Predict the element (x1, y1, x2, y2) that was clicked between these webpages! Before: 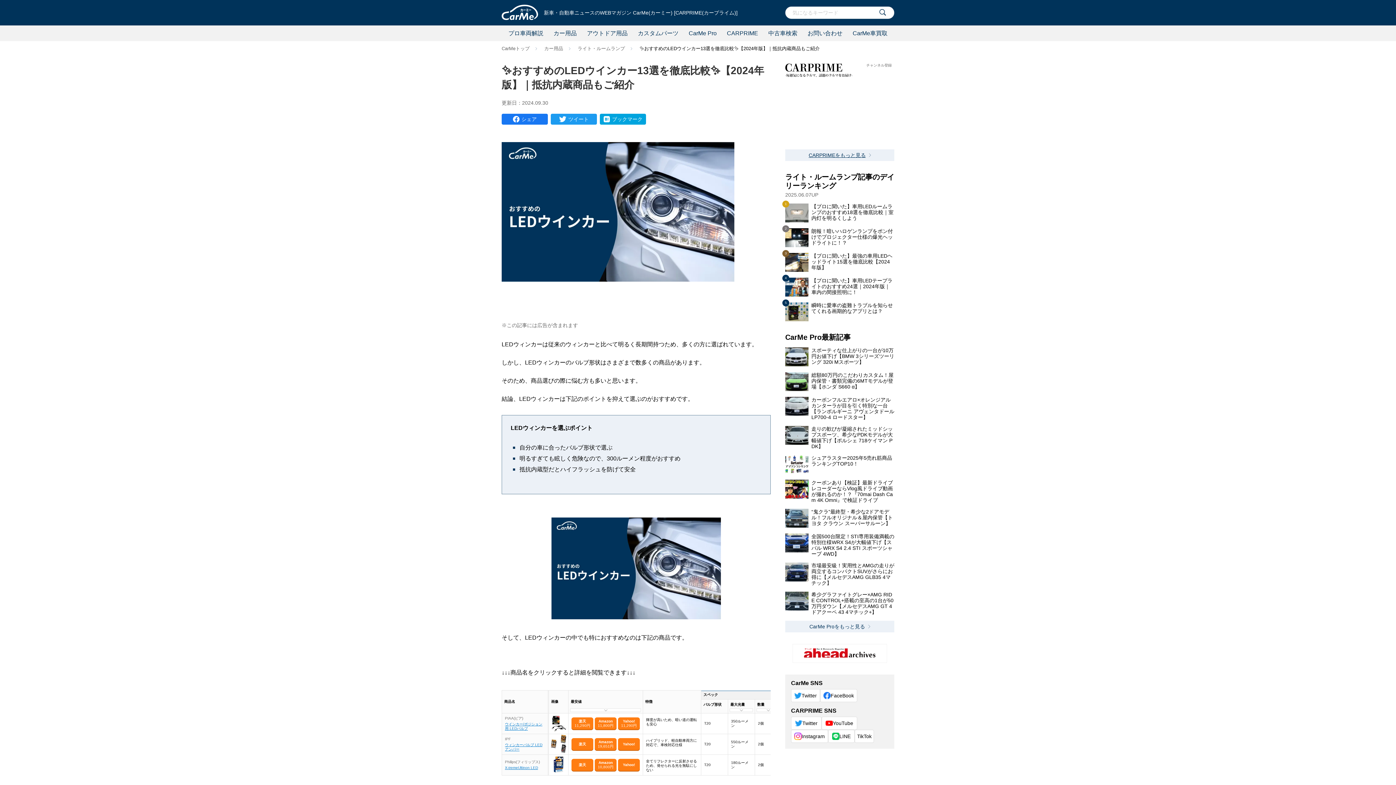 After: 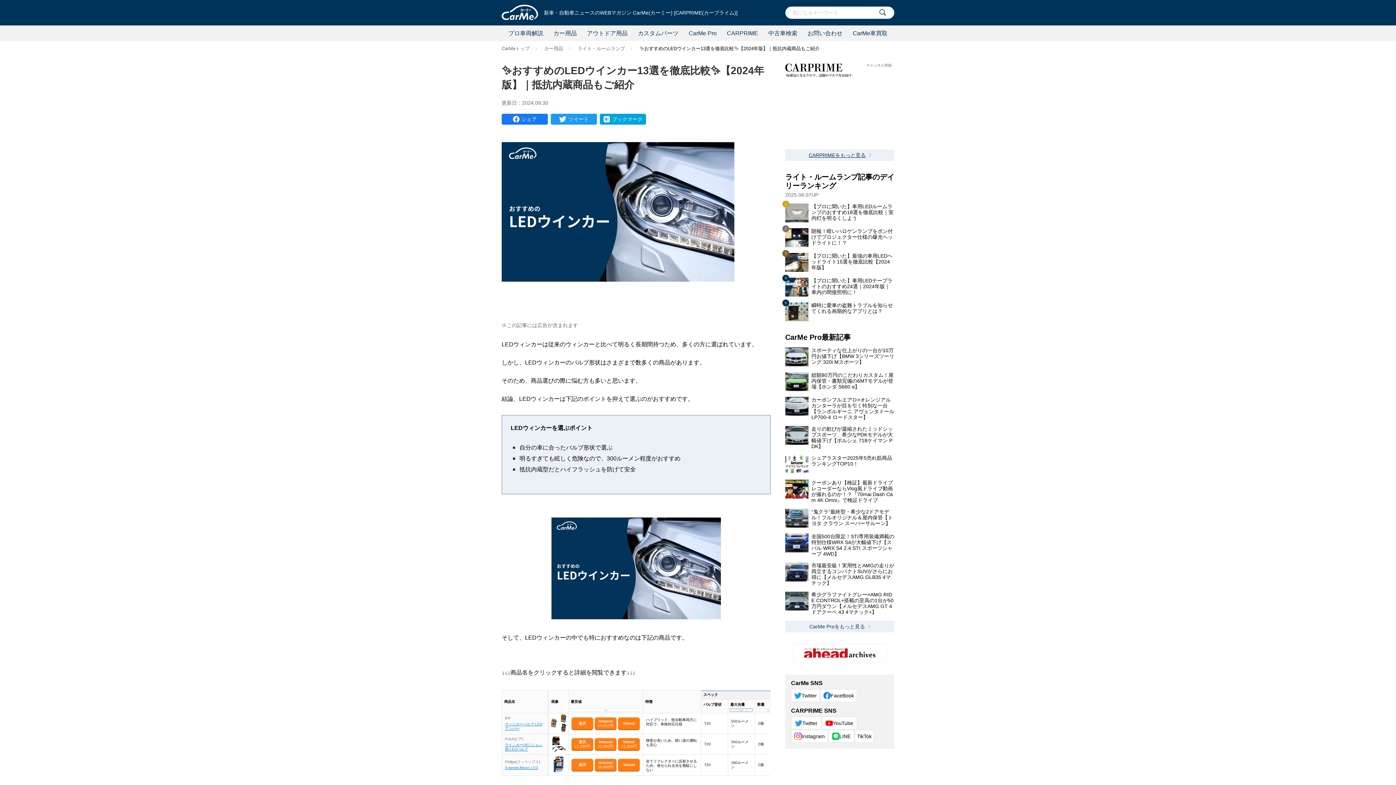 Action: bbox: (729, 708, 753, 712)